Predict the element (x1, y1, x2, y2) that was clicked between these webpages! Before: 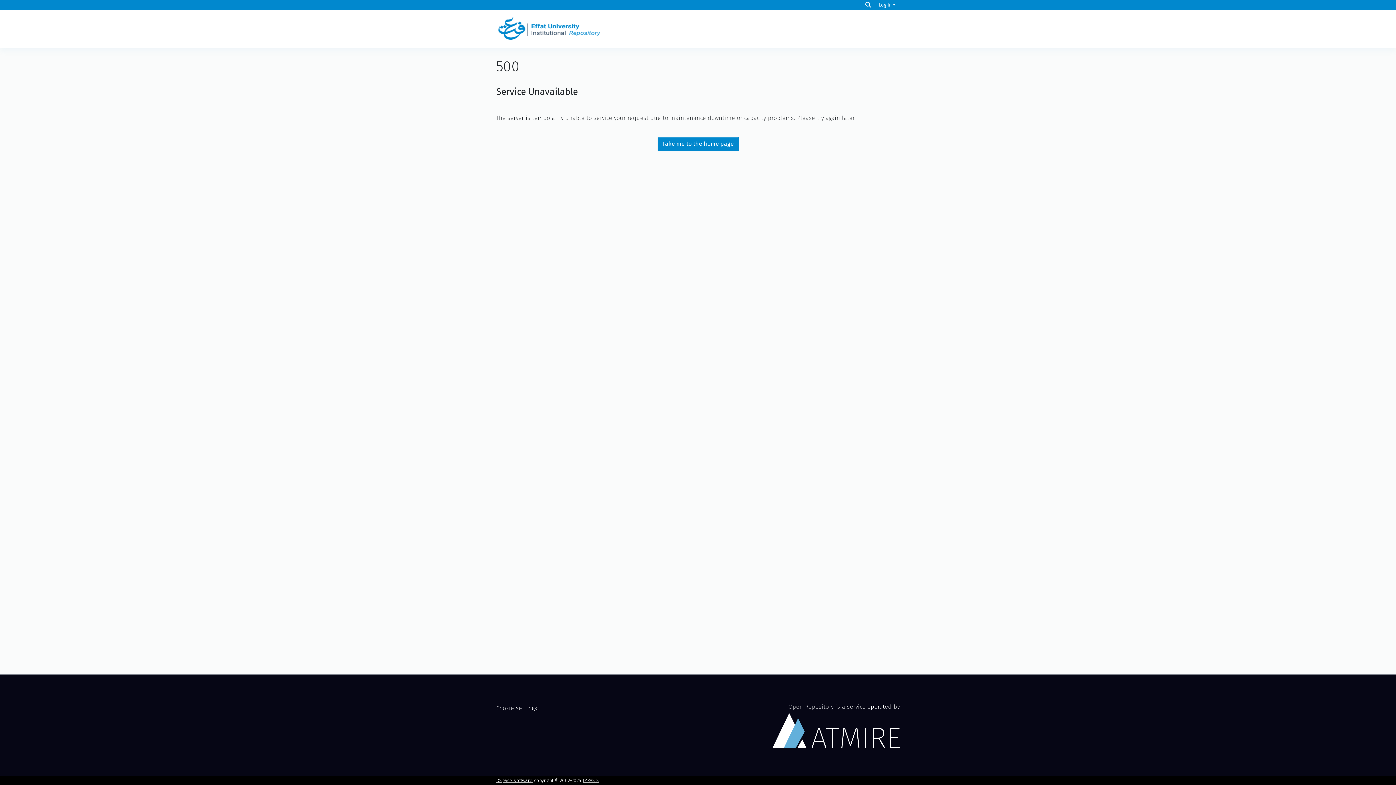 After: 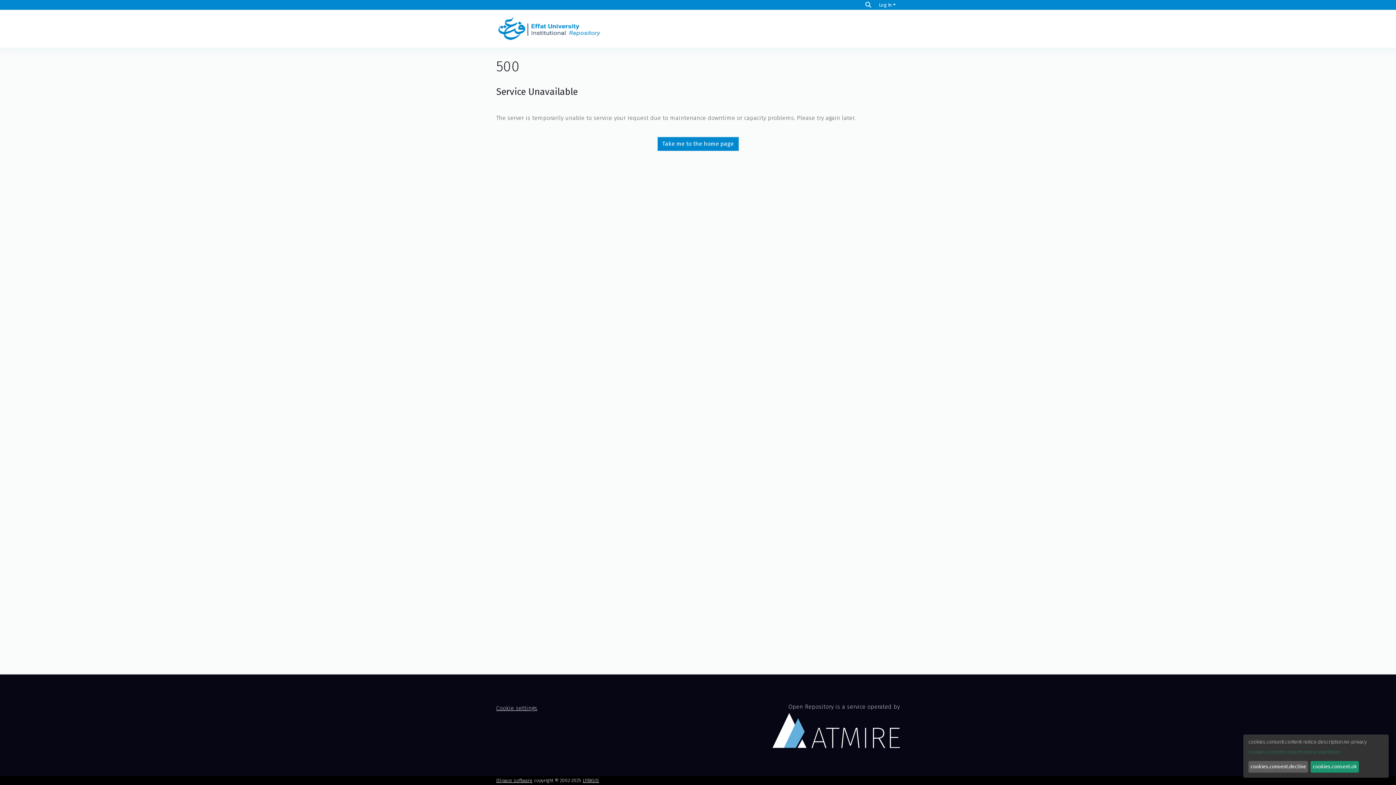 Action: bbox: (496, 705, 537, 711) label: Cookie settings